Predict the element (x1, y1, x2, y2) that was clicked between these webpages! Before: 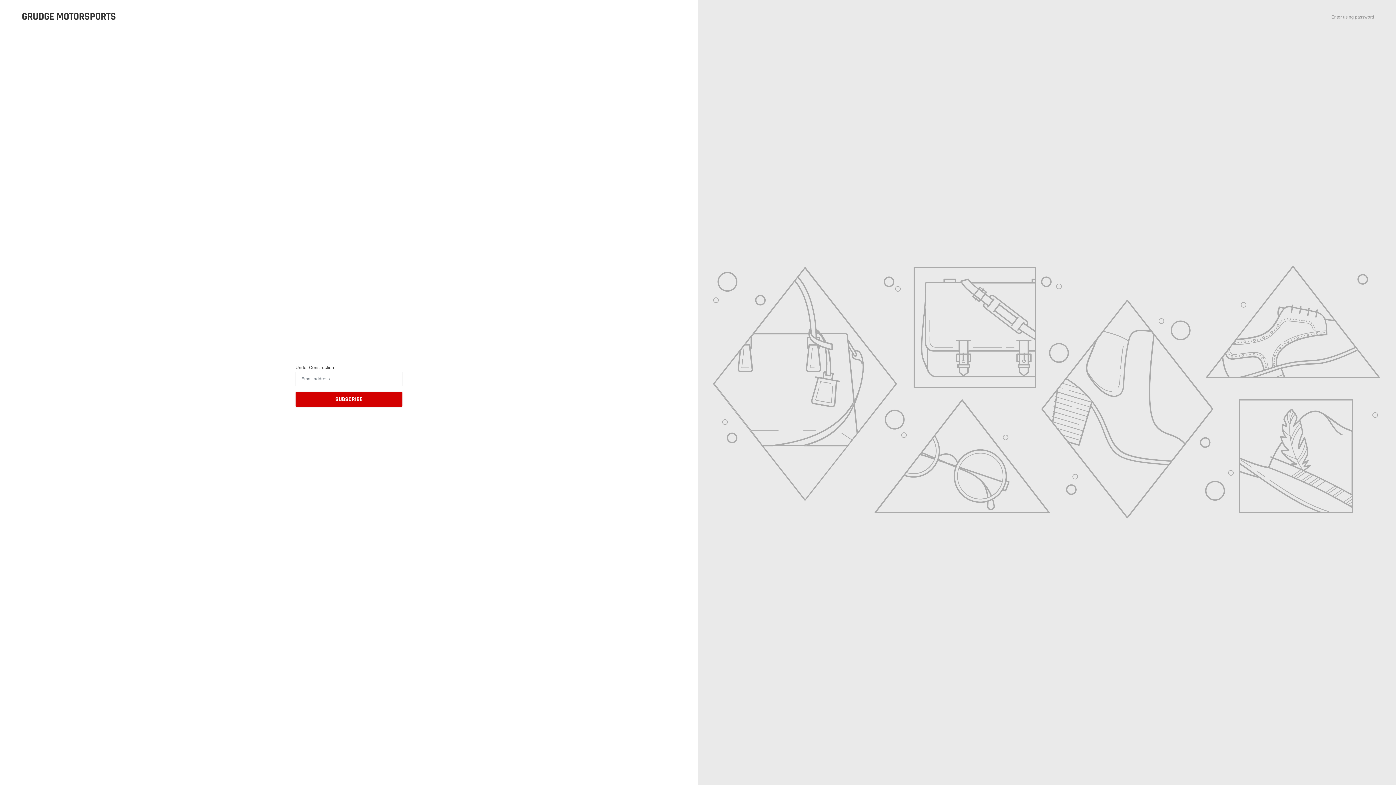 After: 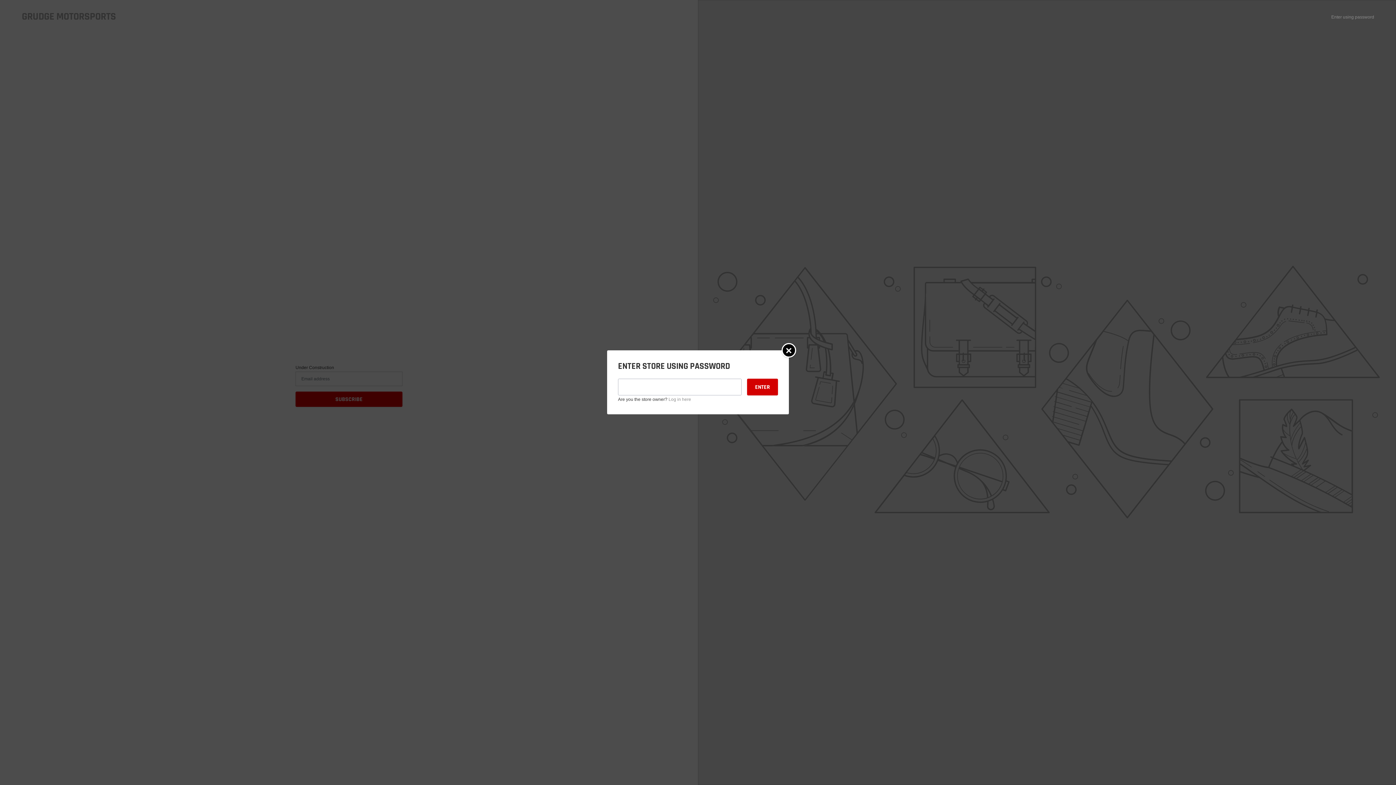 Action: label: Enter using password bbox: (1331, 14, 1374, 19)